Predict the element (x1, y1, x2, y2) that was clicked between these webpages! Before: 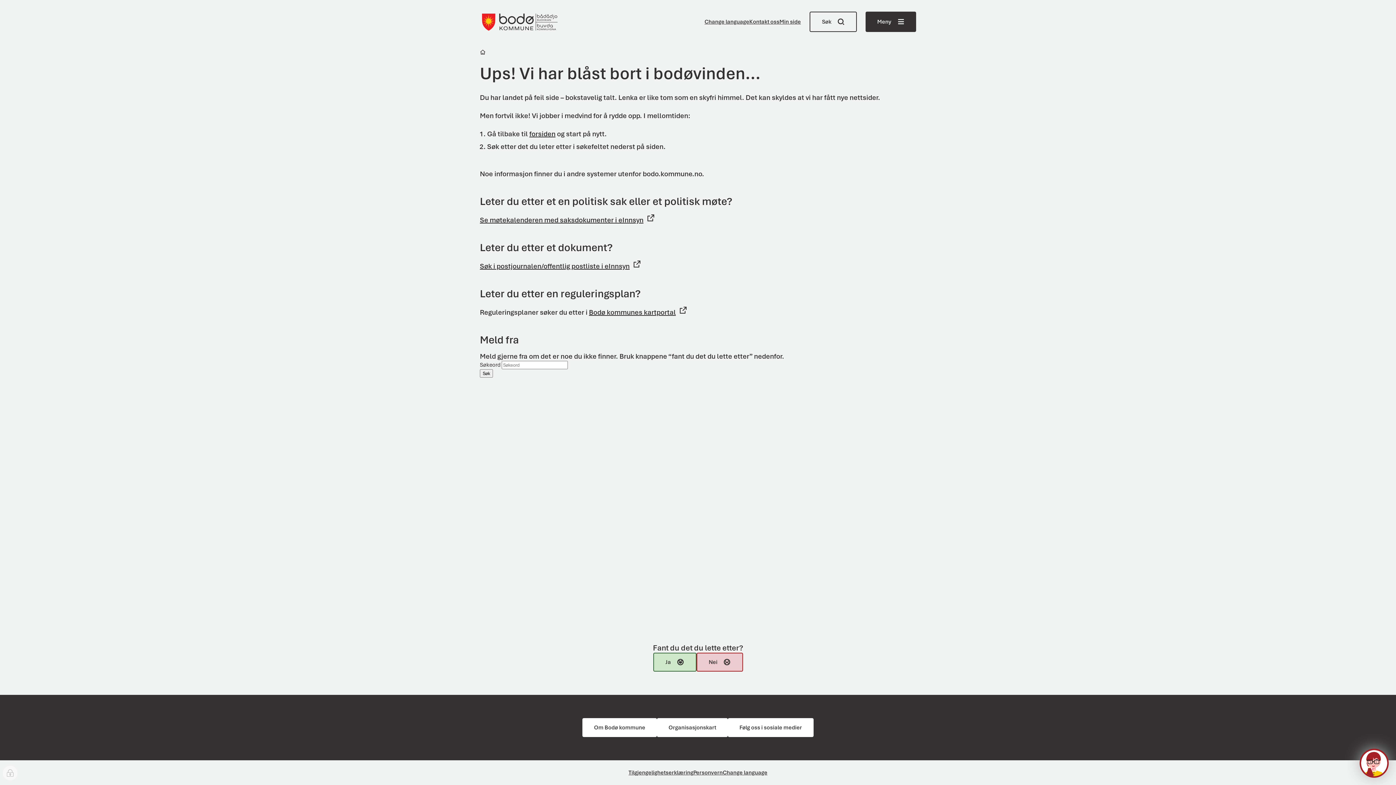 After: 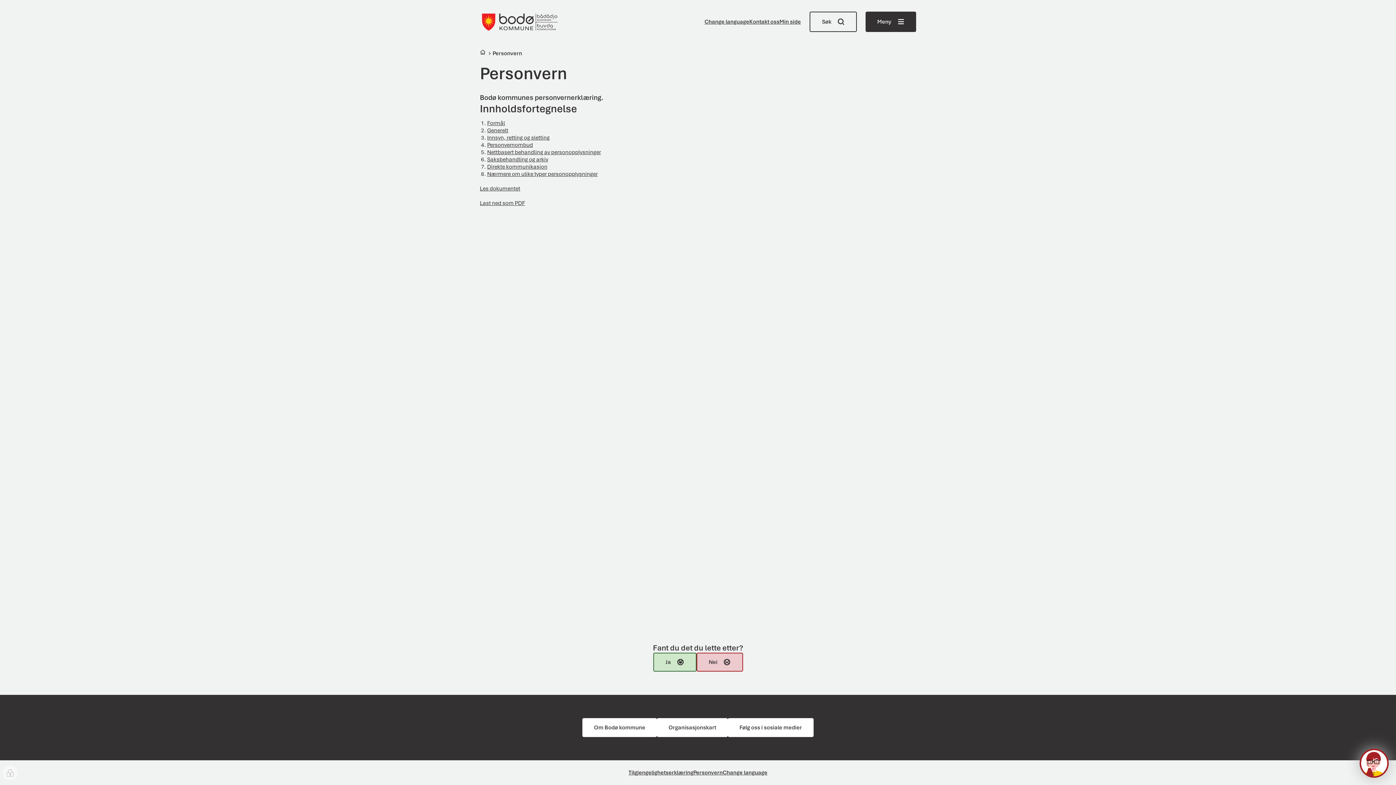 Action: bbox: (693, 769, 722, 776) label: Personvern